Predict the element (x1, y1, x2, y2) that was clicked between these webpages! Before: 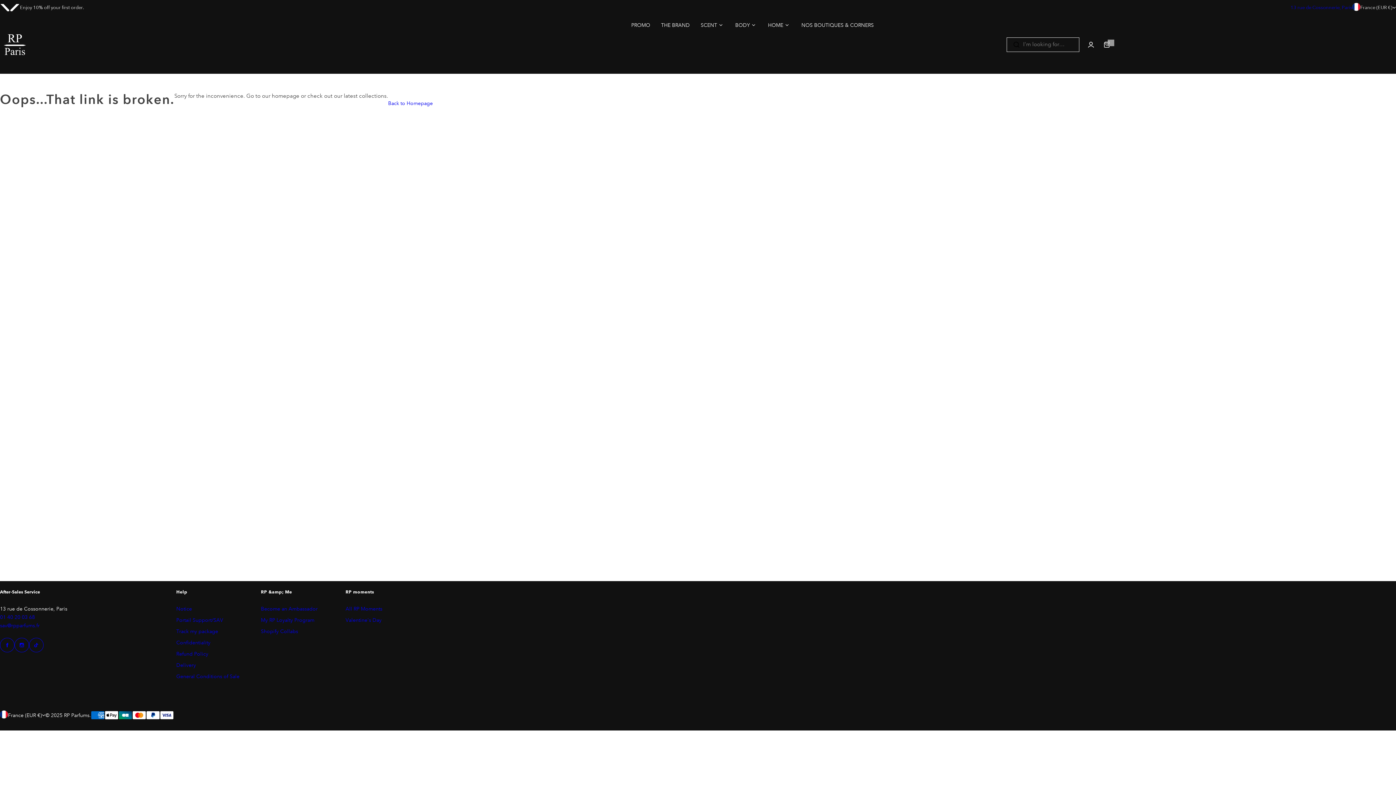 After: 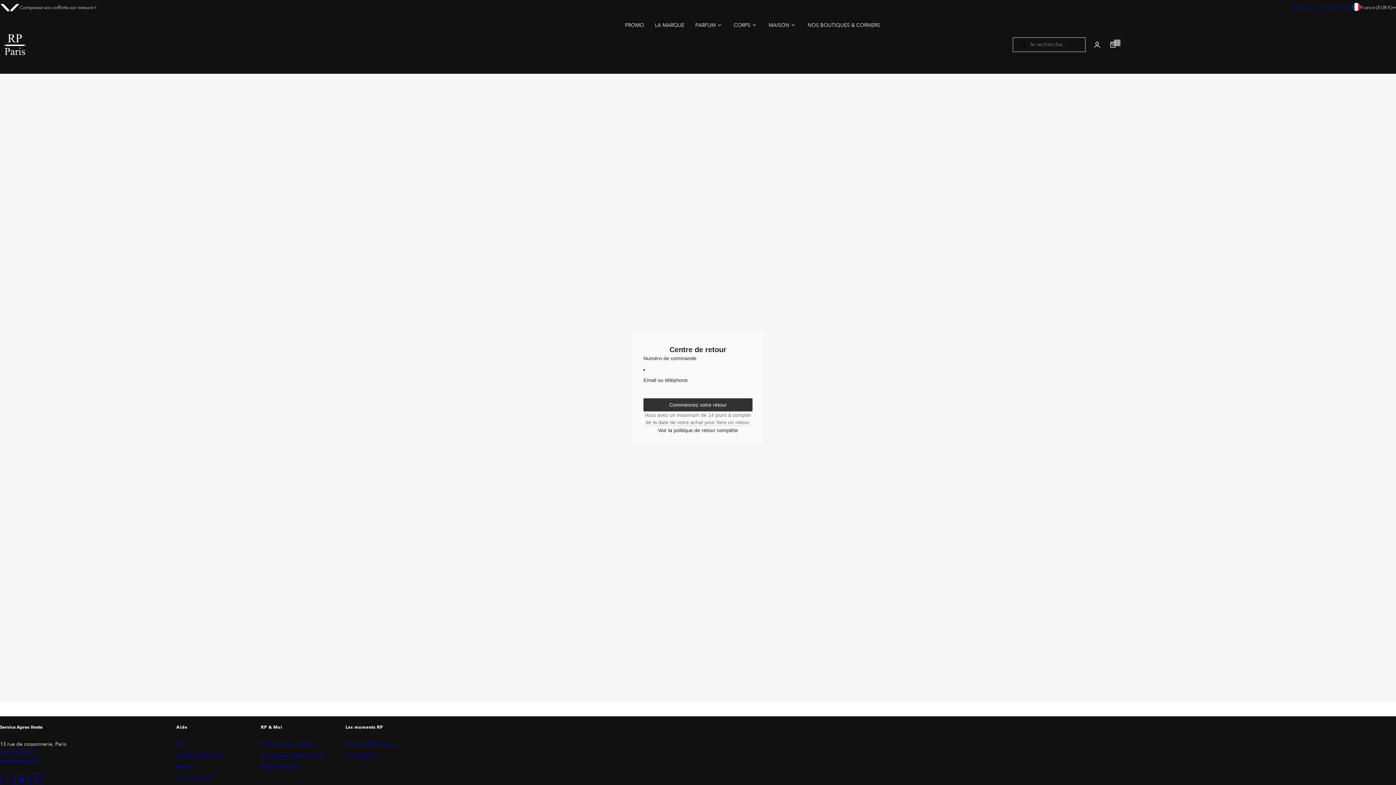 Action: label: Track my package bbox: (176, 628, 218, 634)